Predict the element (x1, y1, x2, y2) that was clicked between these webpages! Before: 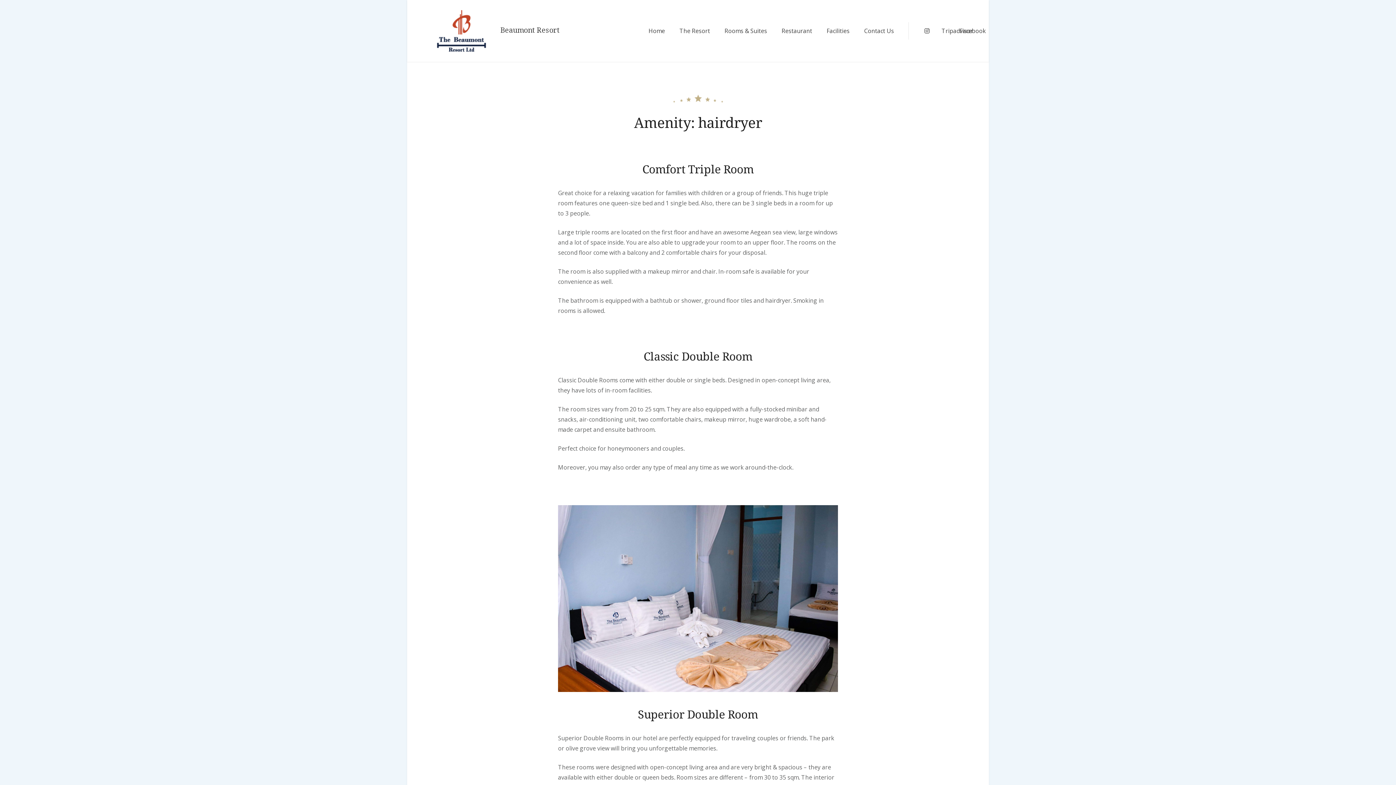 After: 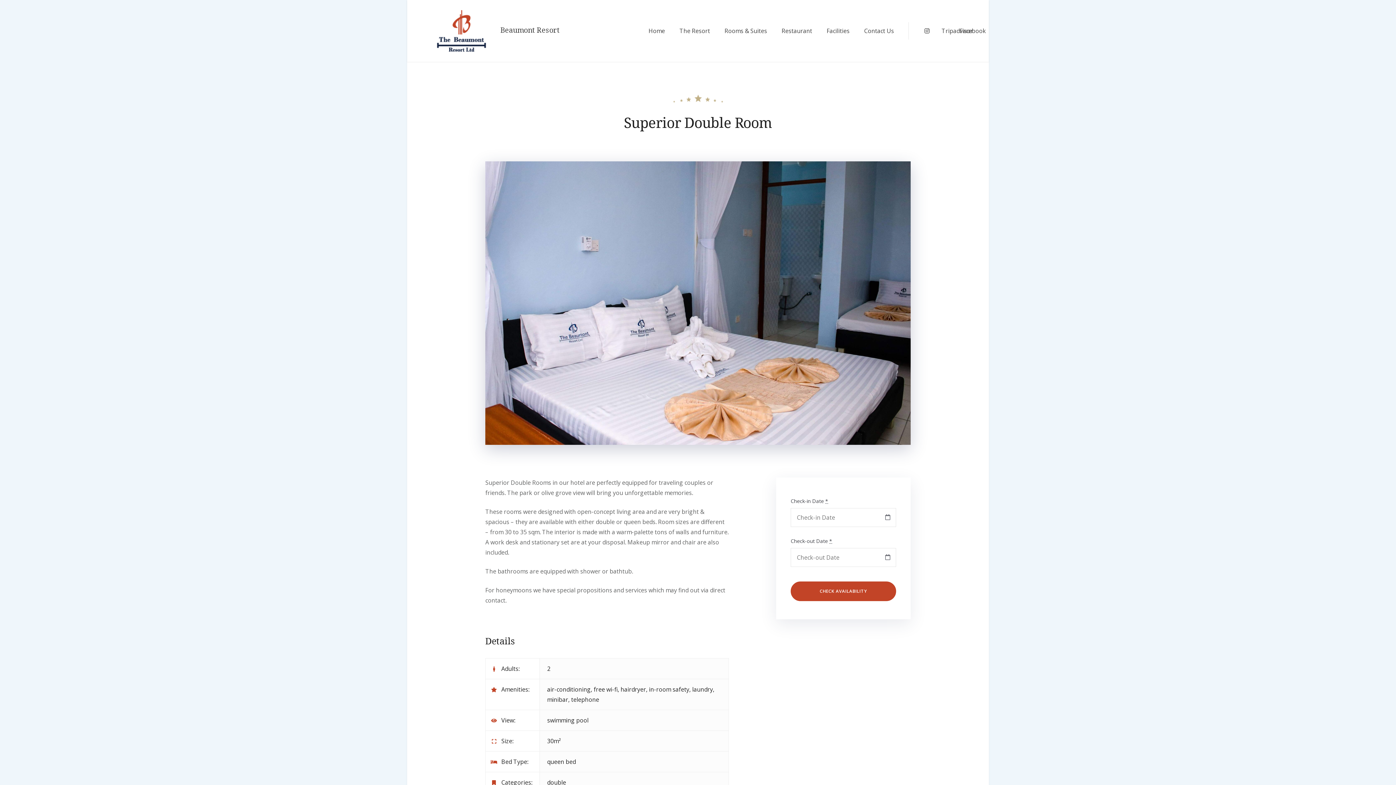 Action: bbox: (558, 505, 838, 692)